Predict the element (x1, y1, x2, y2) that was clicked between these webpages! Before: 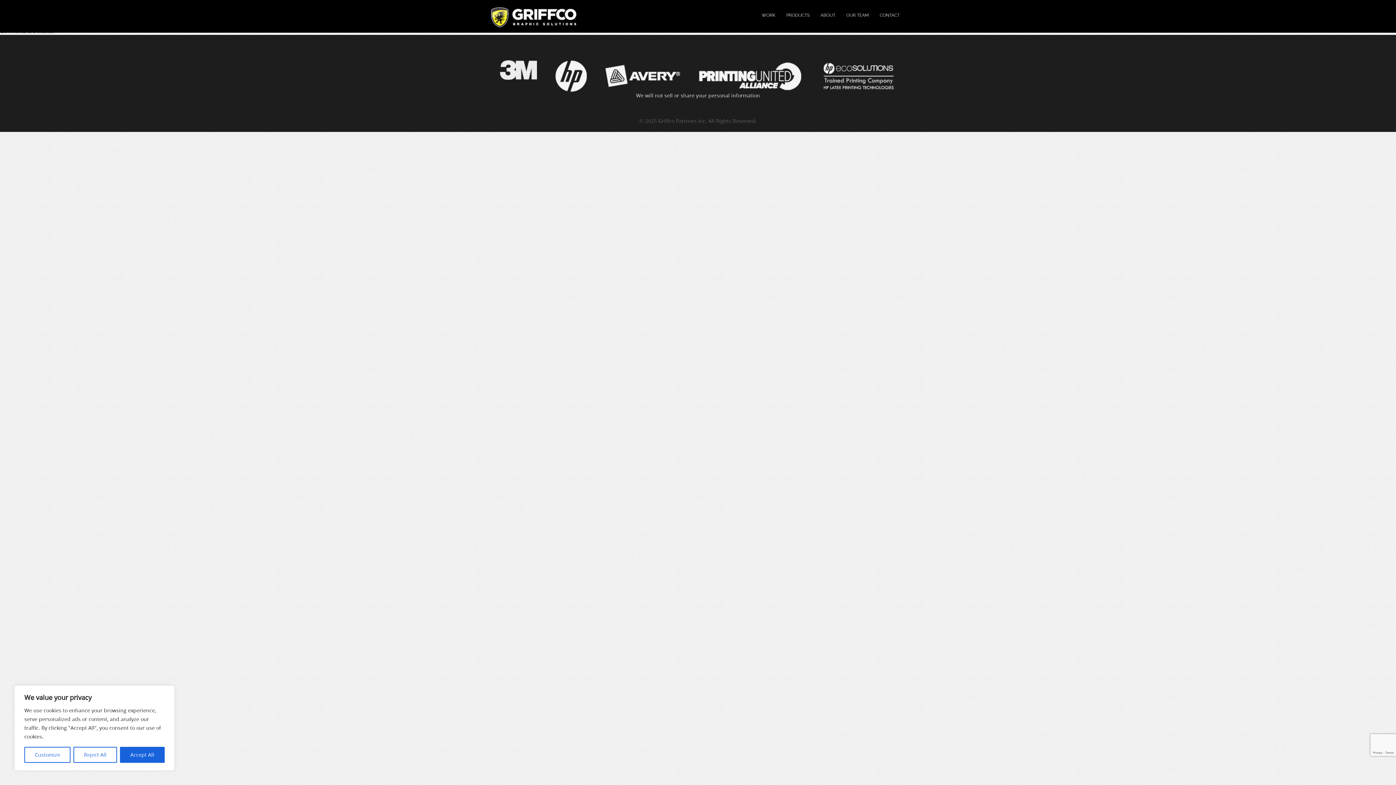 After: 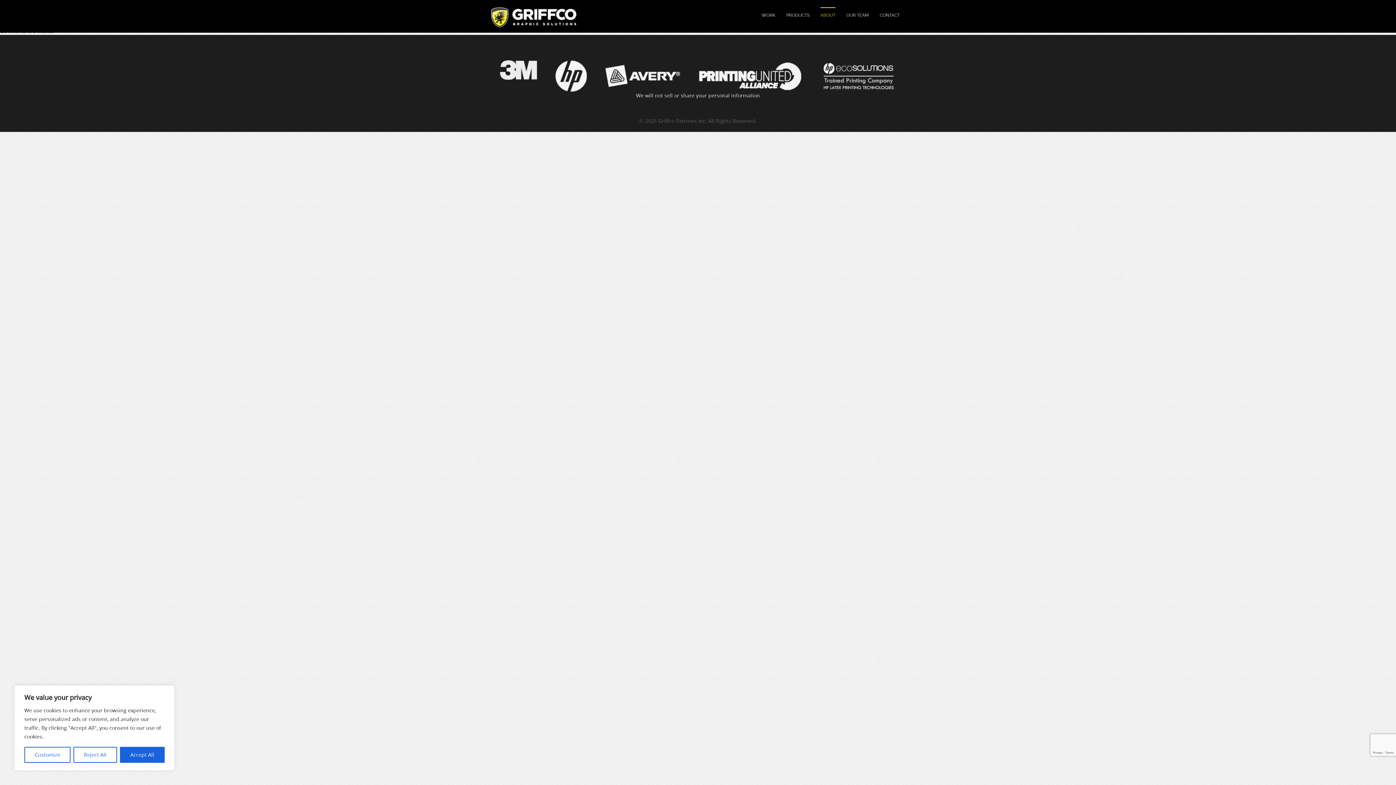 Action: label: ABOUT bbox: (820, 7, 835, 22)